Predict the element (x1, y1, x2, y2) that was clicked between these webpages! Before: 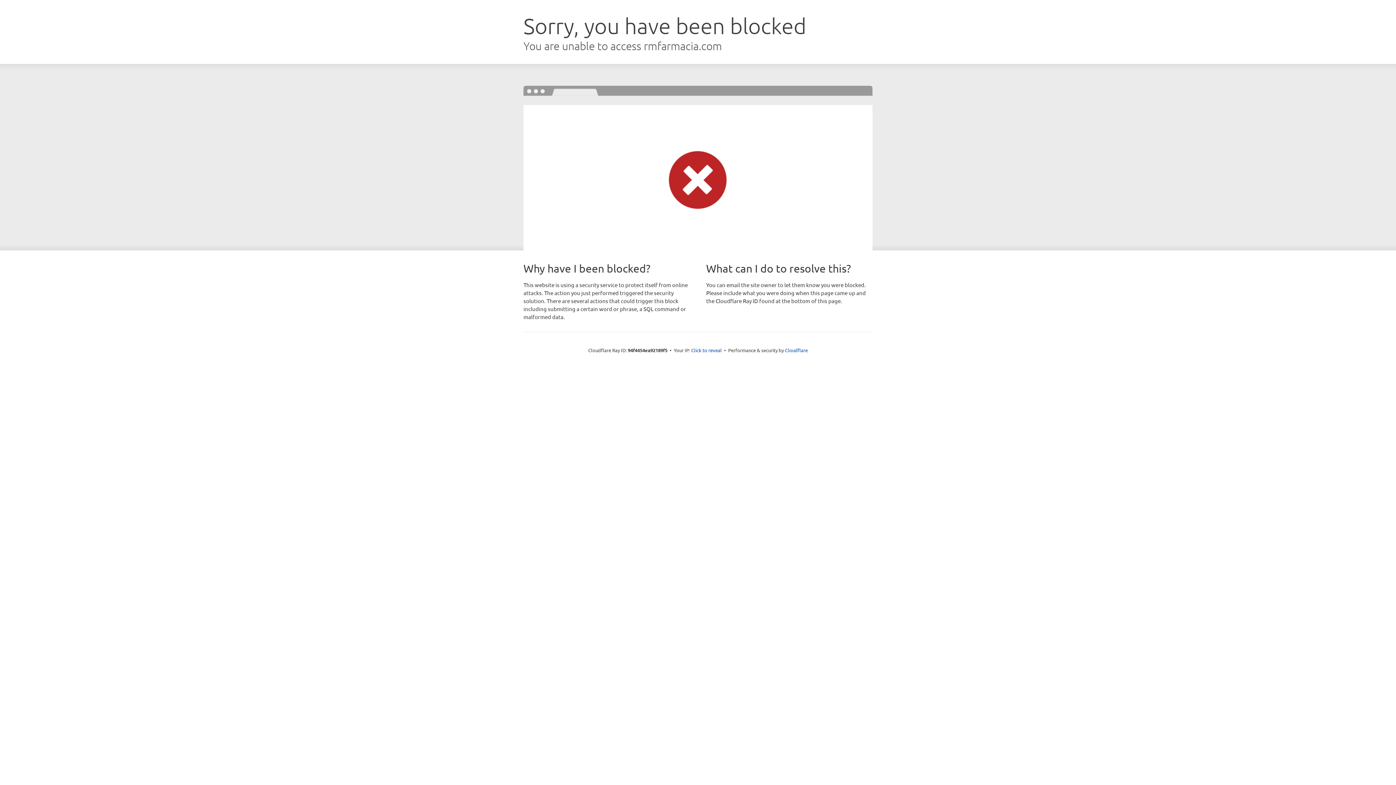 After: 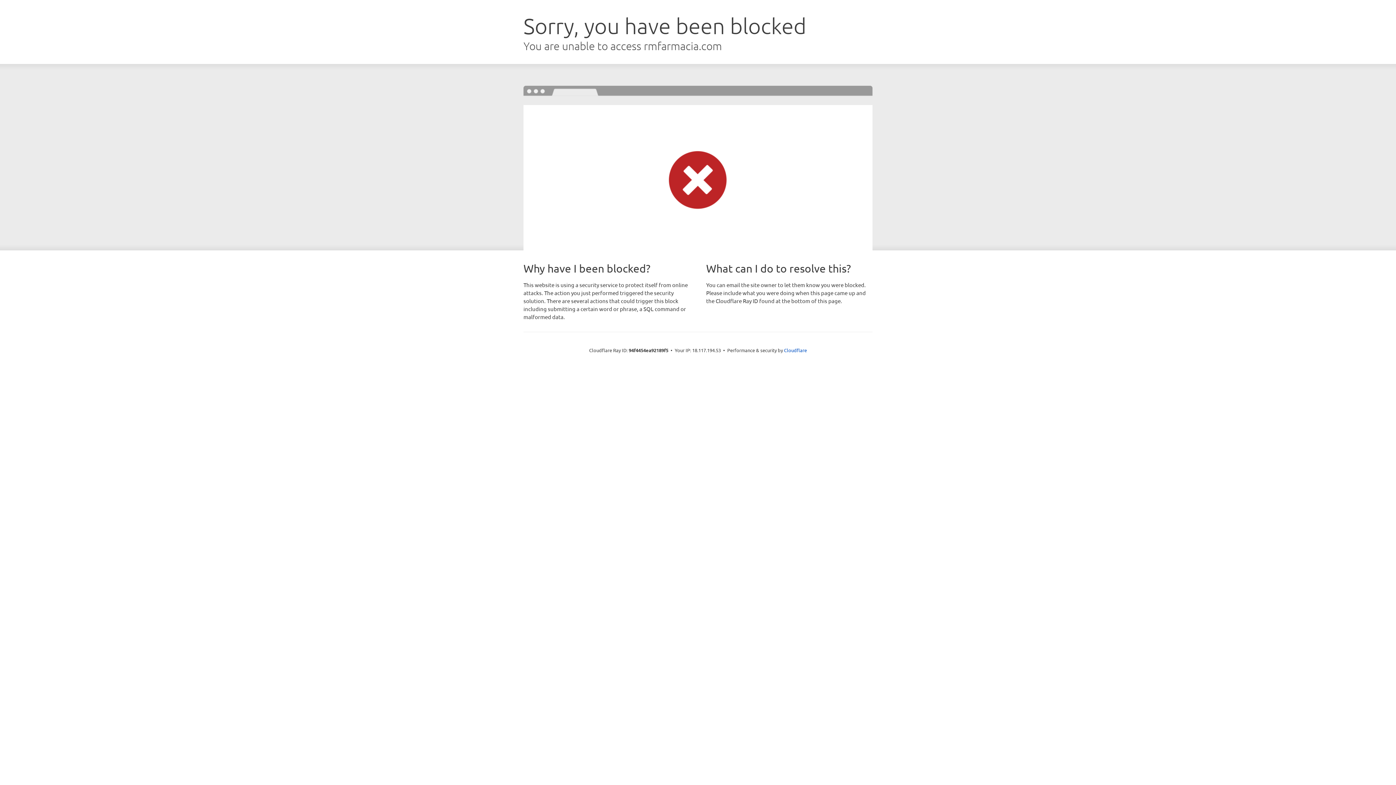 Action: bbox: (691, 346, 722, 353) label: Click to reveal